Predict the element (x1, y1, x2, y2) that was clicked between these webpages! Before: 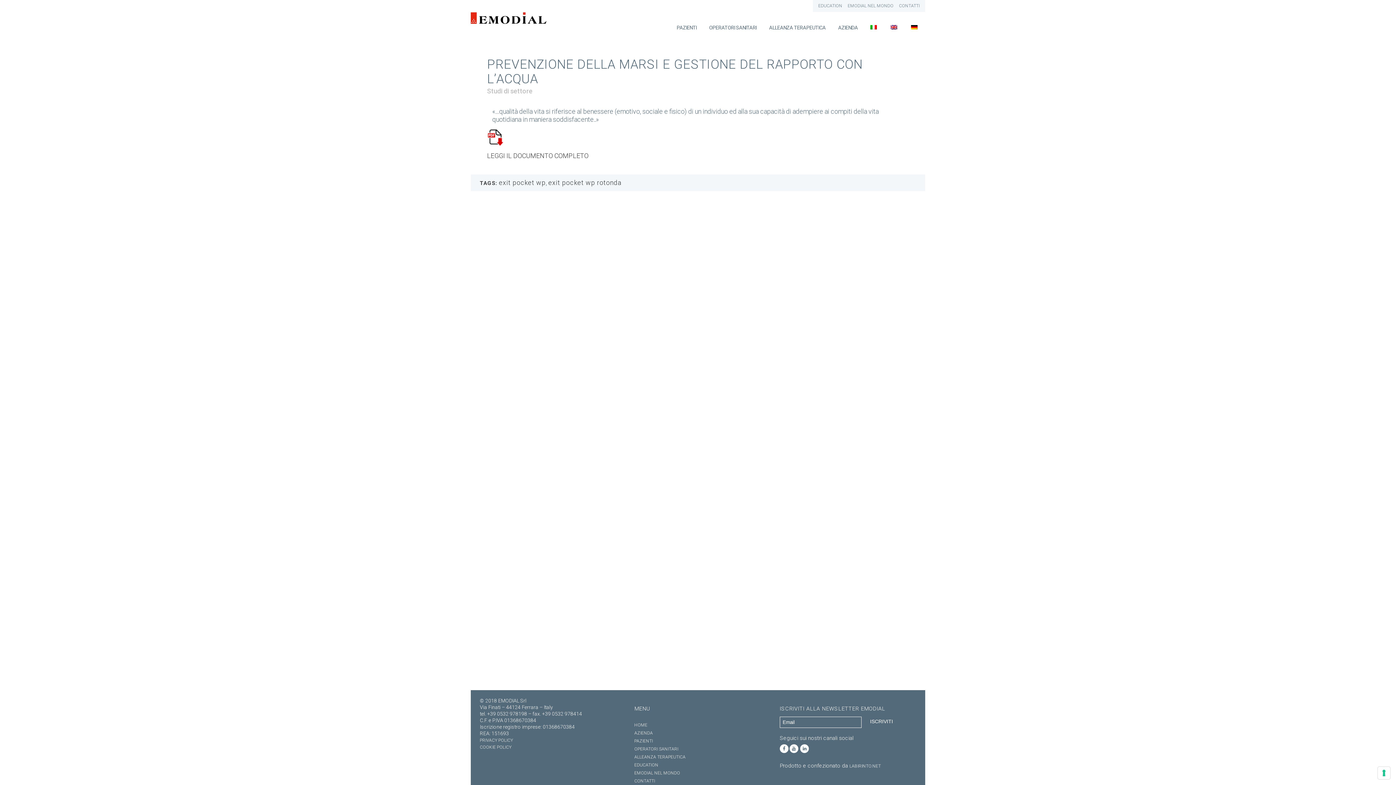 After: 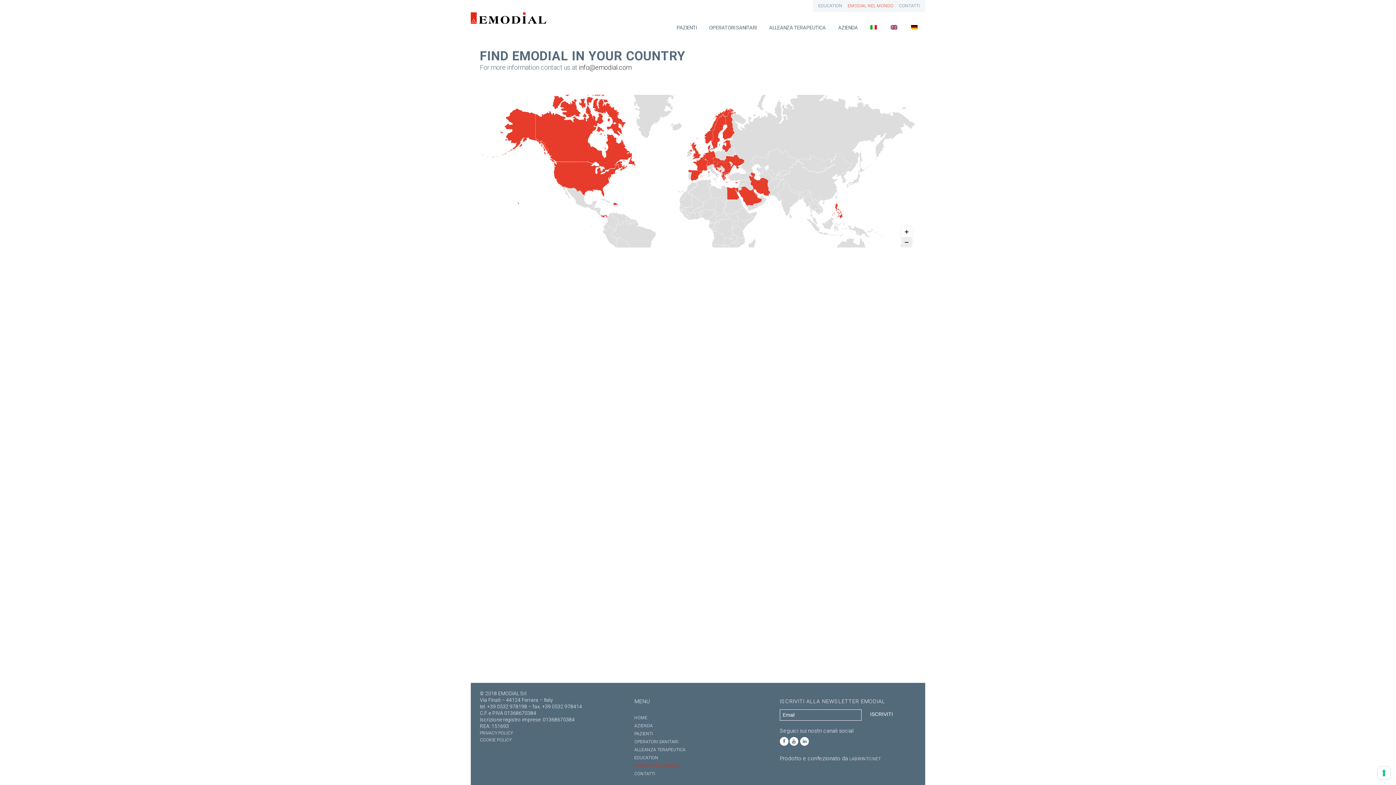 Action: label: EMODIAL NEL MONDO bbox: (842, 0, 893, 12)